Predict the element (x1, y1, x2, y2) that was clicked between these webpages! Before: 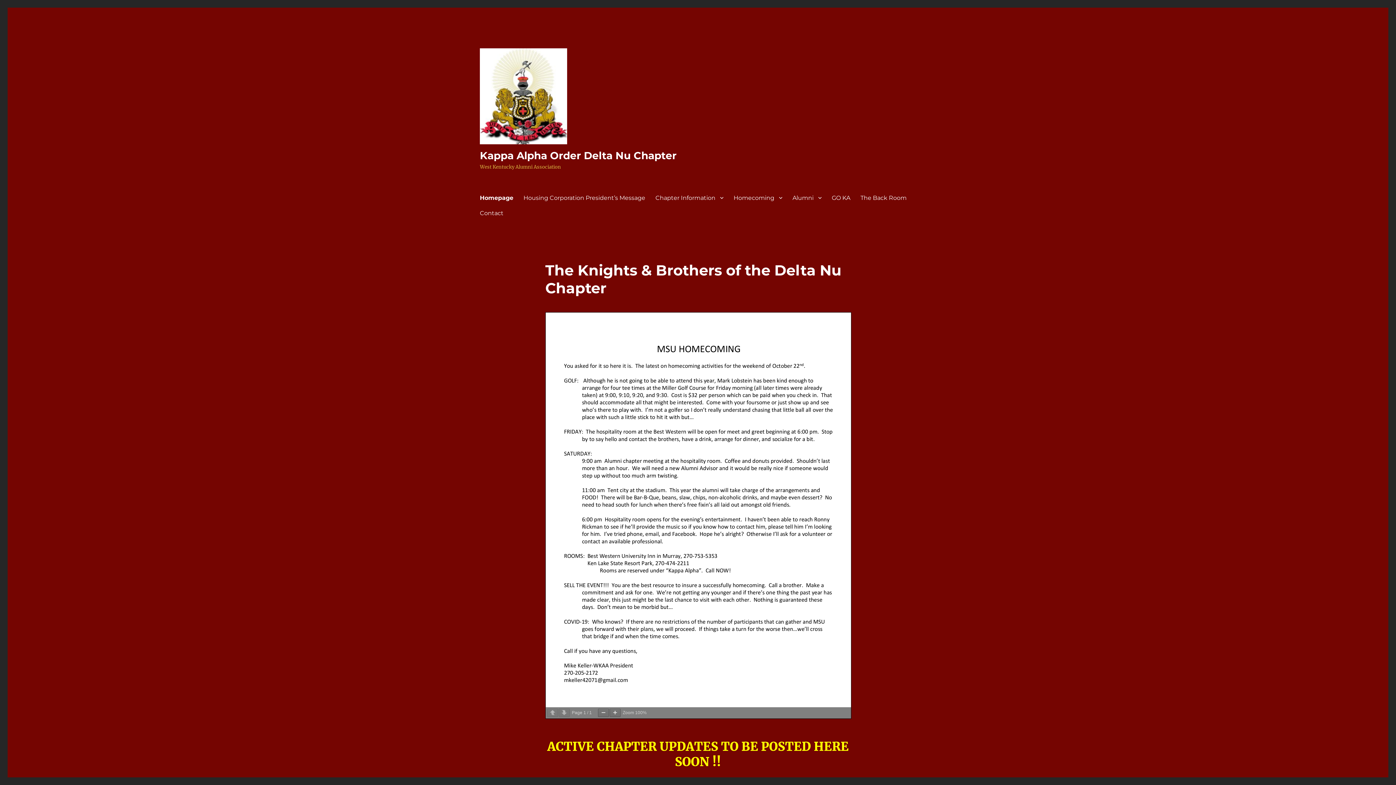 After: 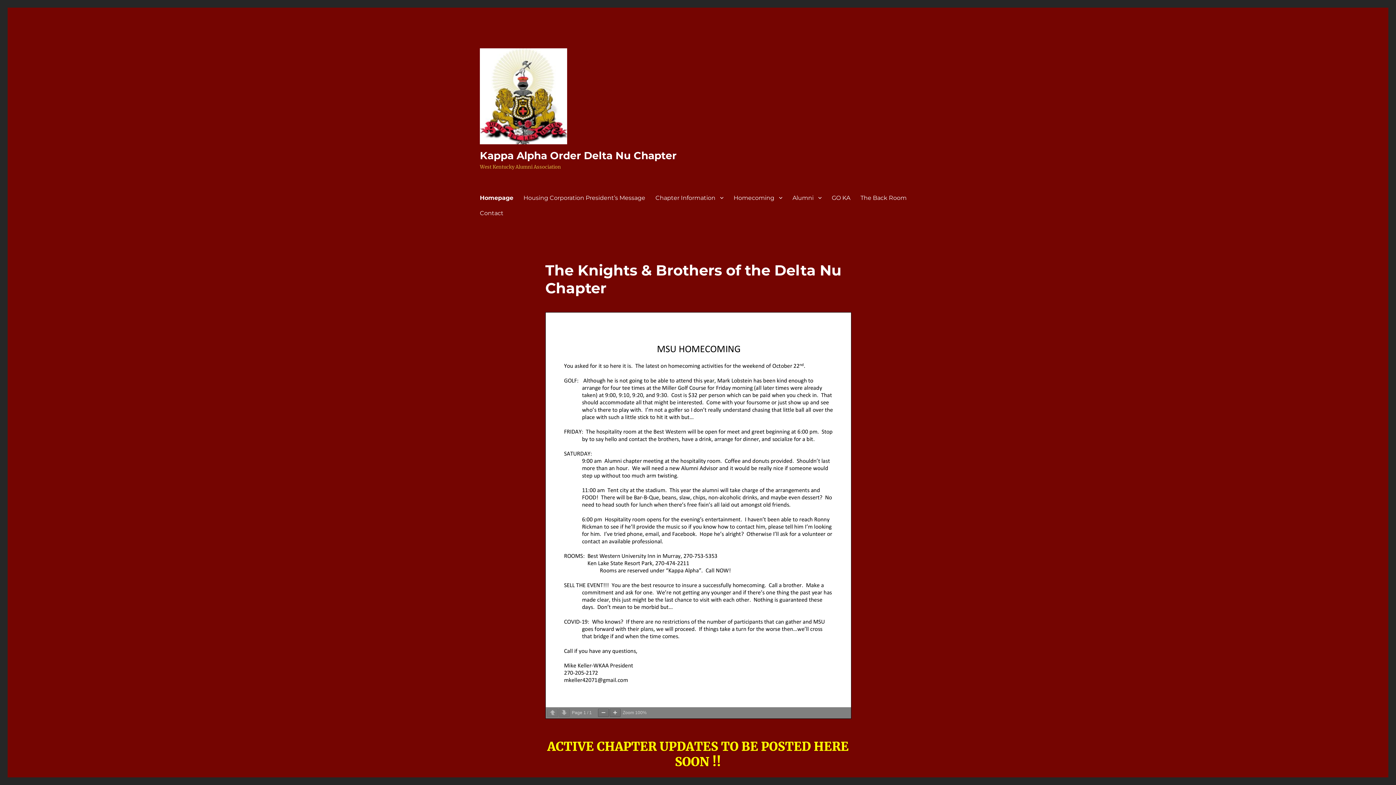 Action: bbox: (480, 48, 676, 144)